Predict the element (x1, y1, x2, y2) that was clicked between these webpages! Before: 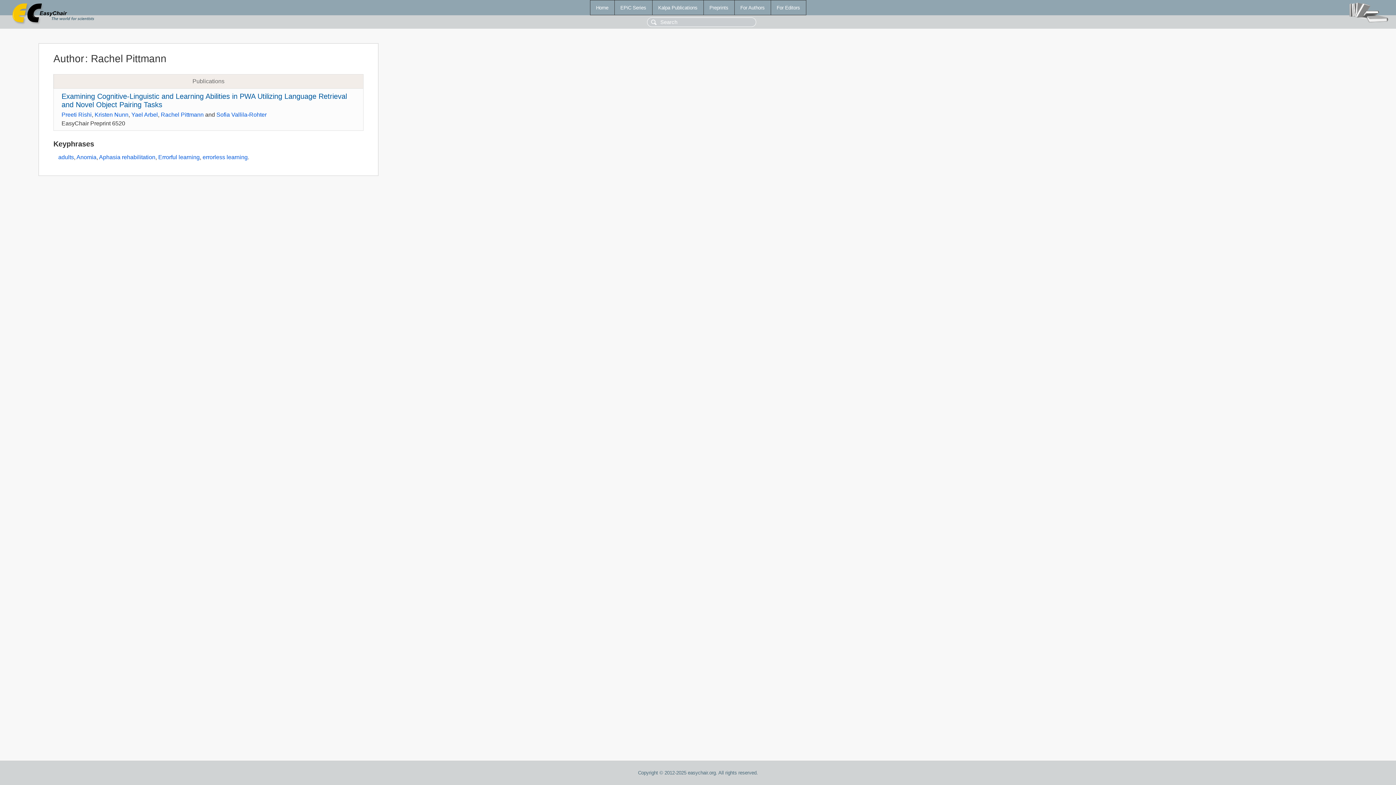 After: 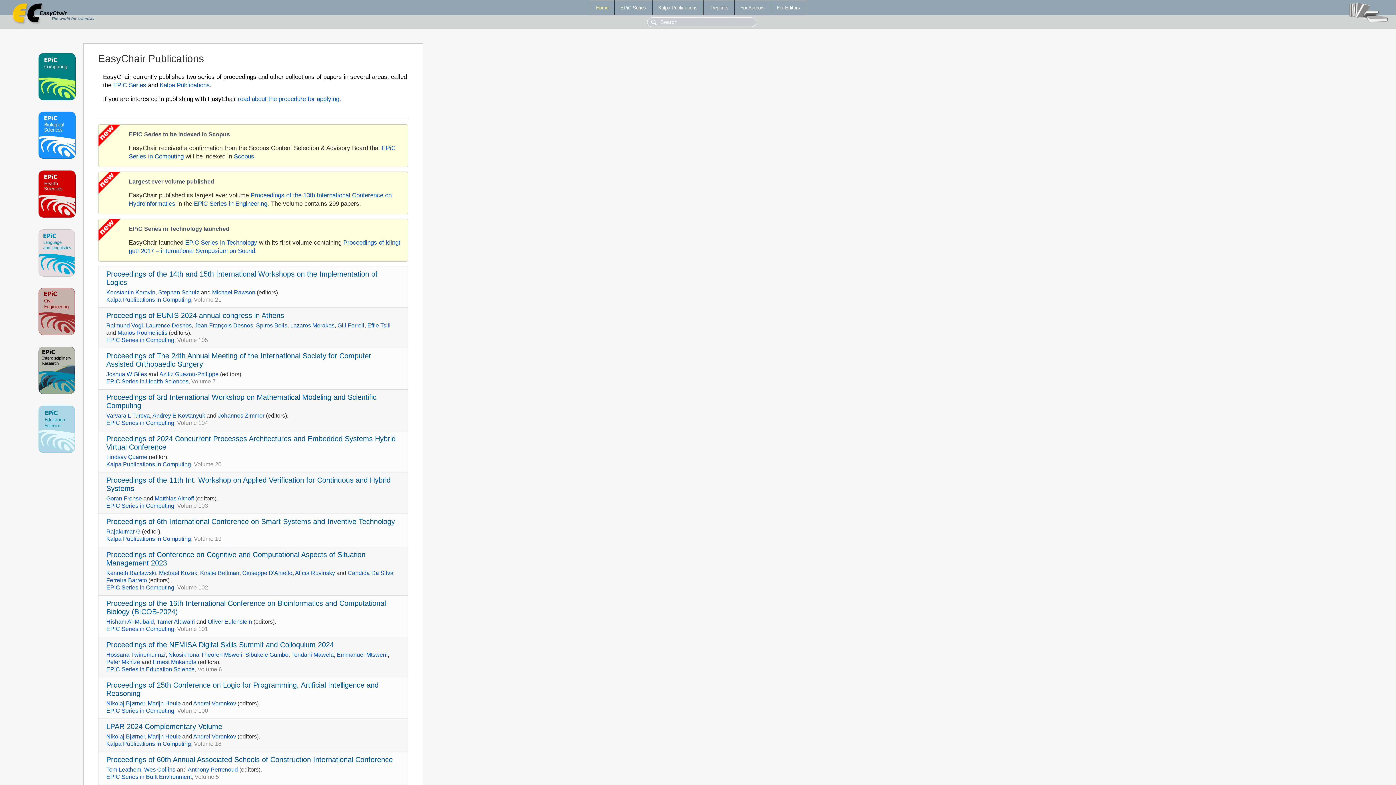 Action: label: Home bbox: (590, 0, 614, 14)